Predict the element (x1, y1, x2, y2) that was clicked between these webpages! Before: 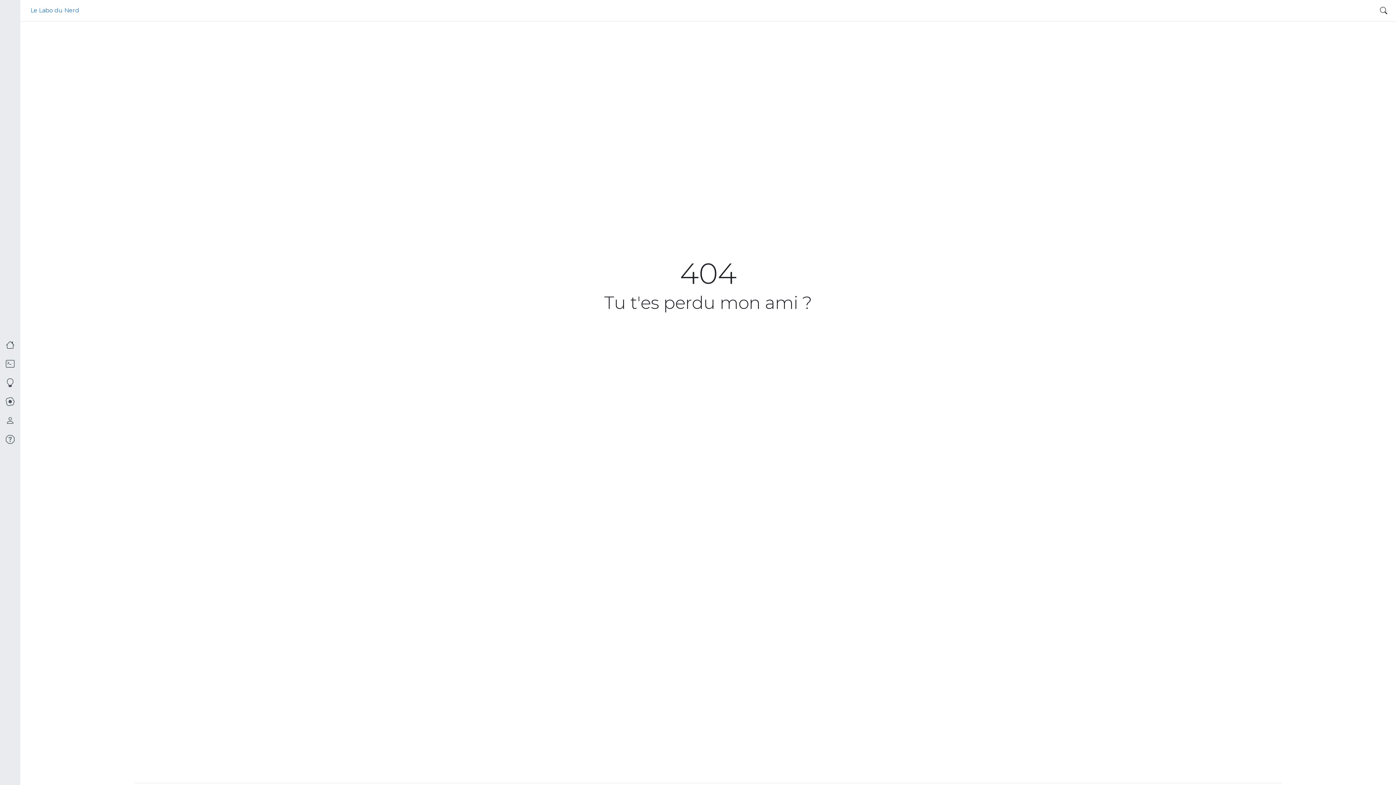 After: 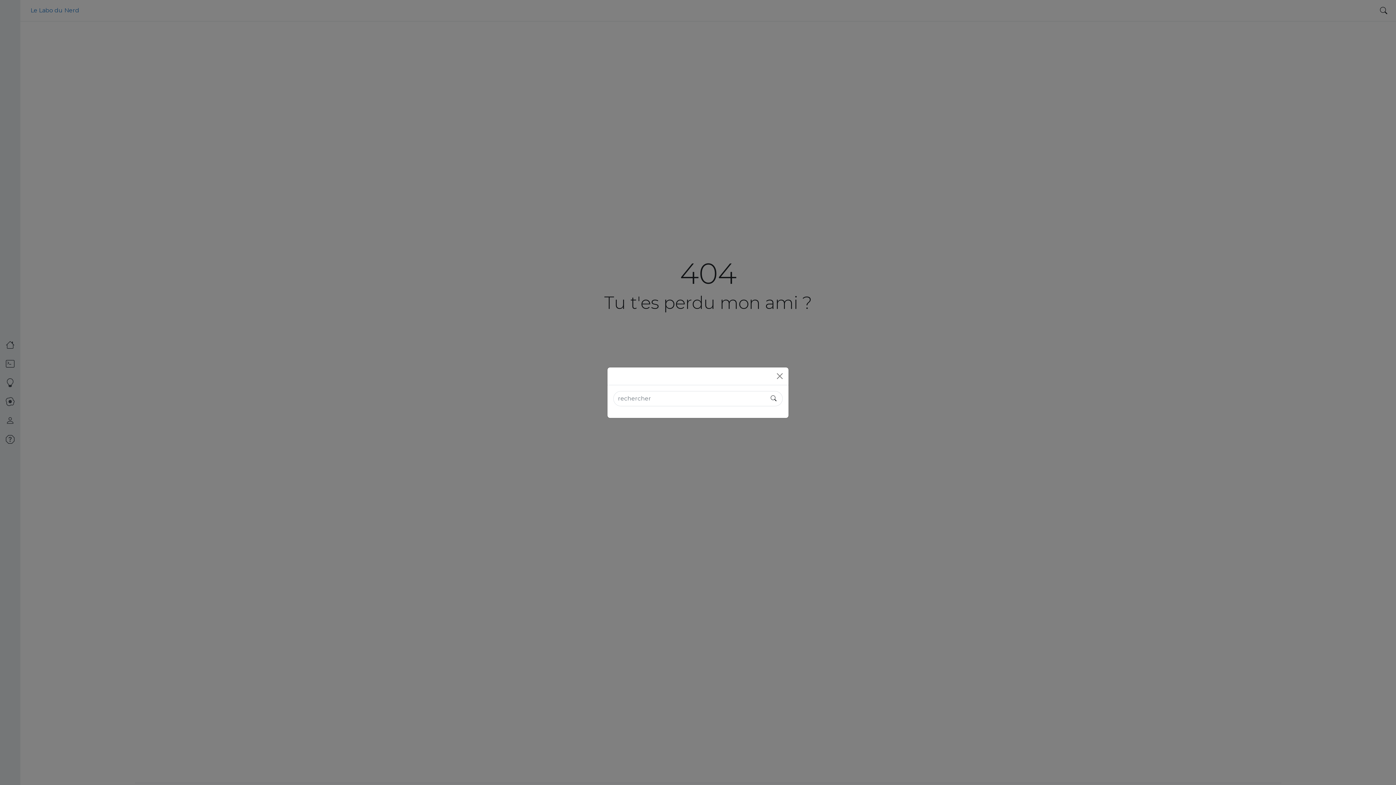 Action: bbox: (1376, 2, 1392, 18)